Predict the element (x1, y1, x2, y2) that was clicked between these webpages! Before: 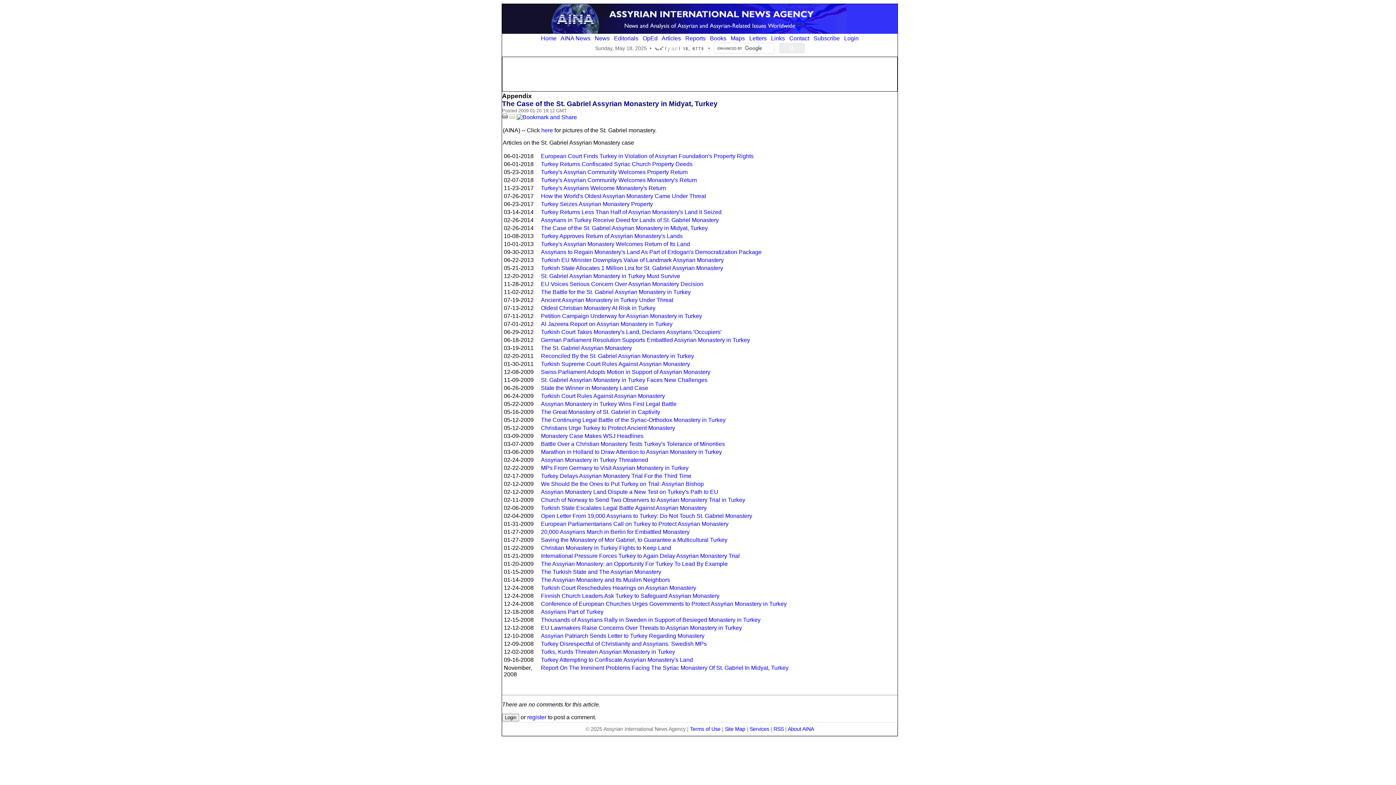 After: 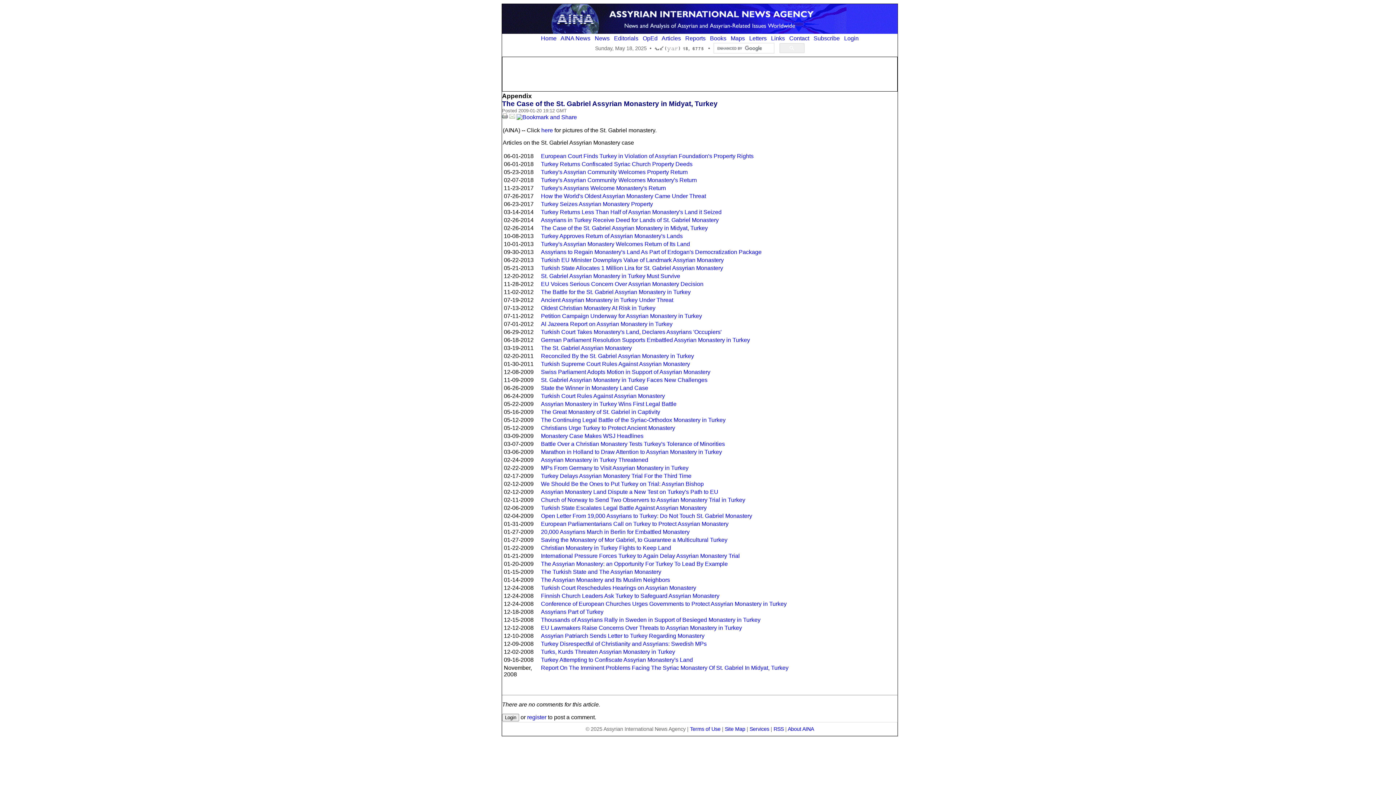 Action: bbox: (502, 114, 508, 120)